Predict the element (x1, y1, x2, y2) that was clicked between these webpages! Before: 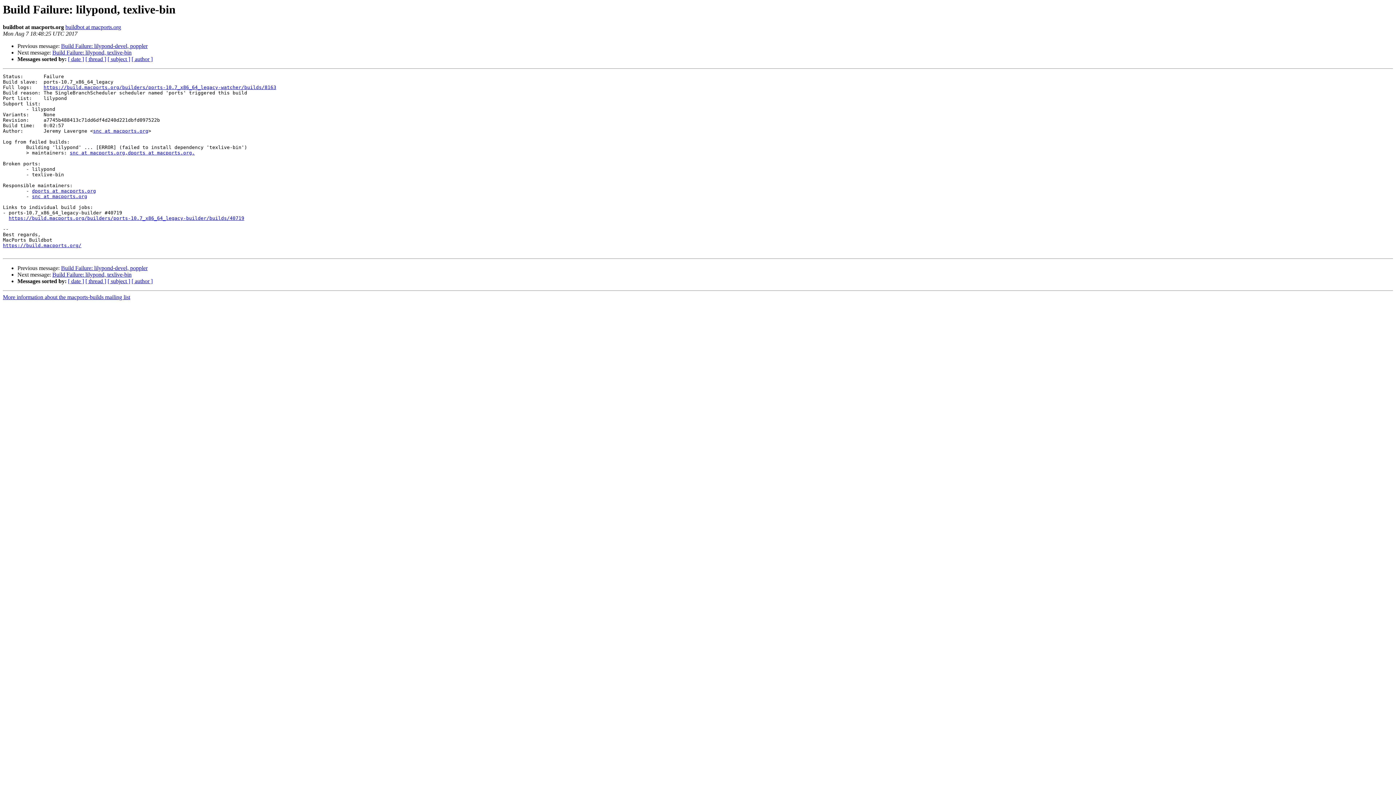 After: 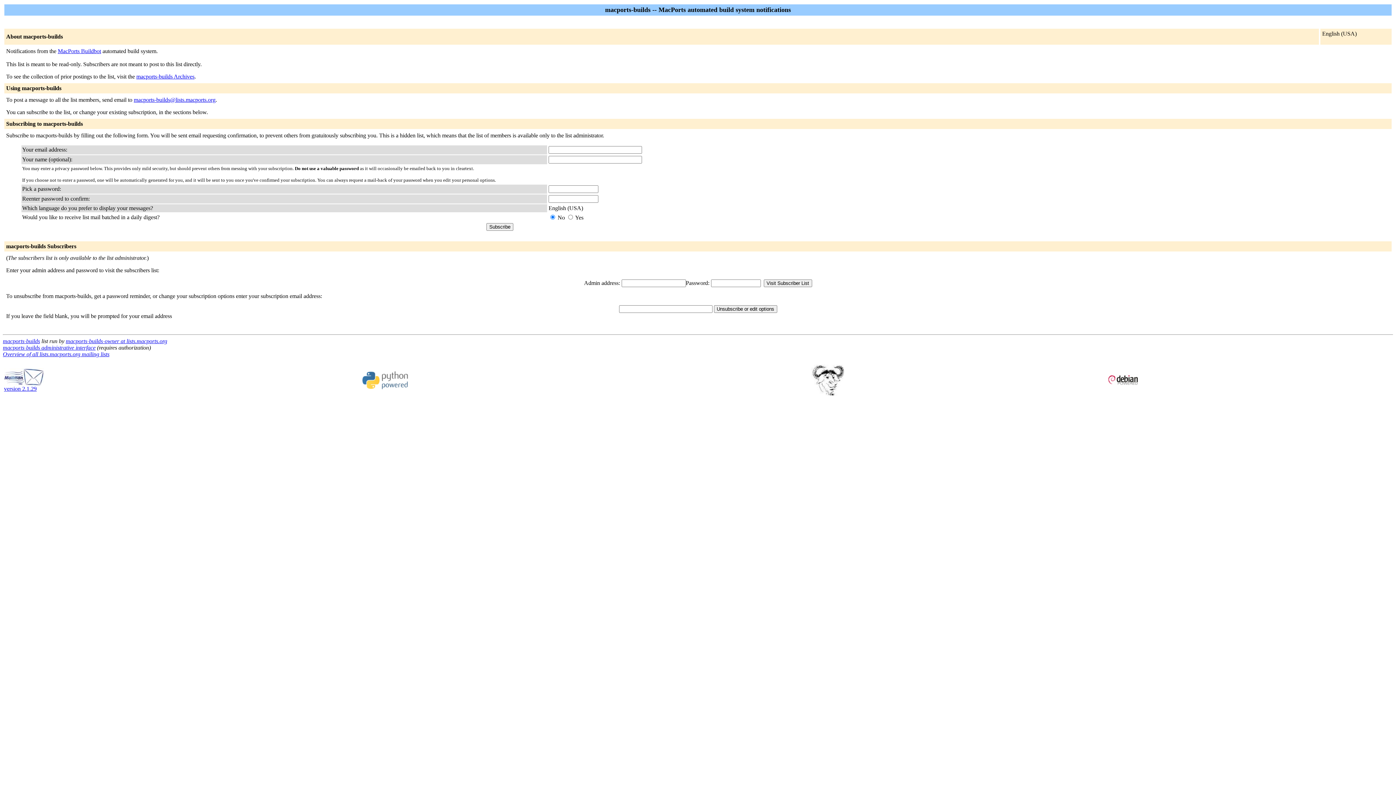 Action: label: More information about the macports-builds mailing list bbox: (2, 294, 130, 300)